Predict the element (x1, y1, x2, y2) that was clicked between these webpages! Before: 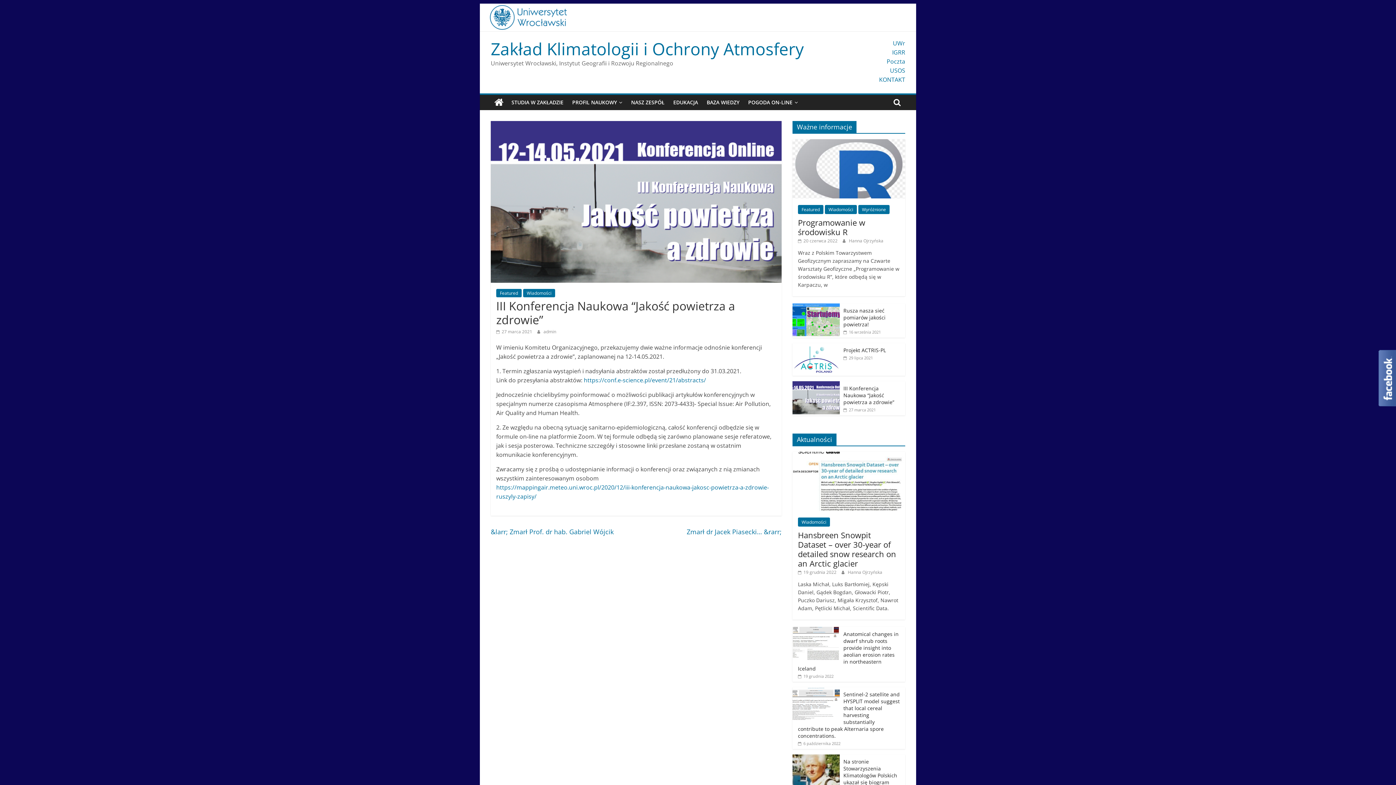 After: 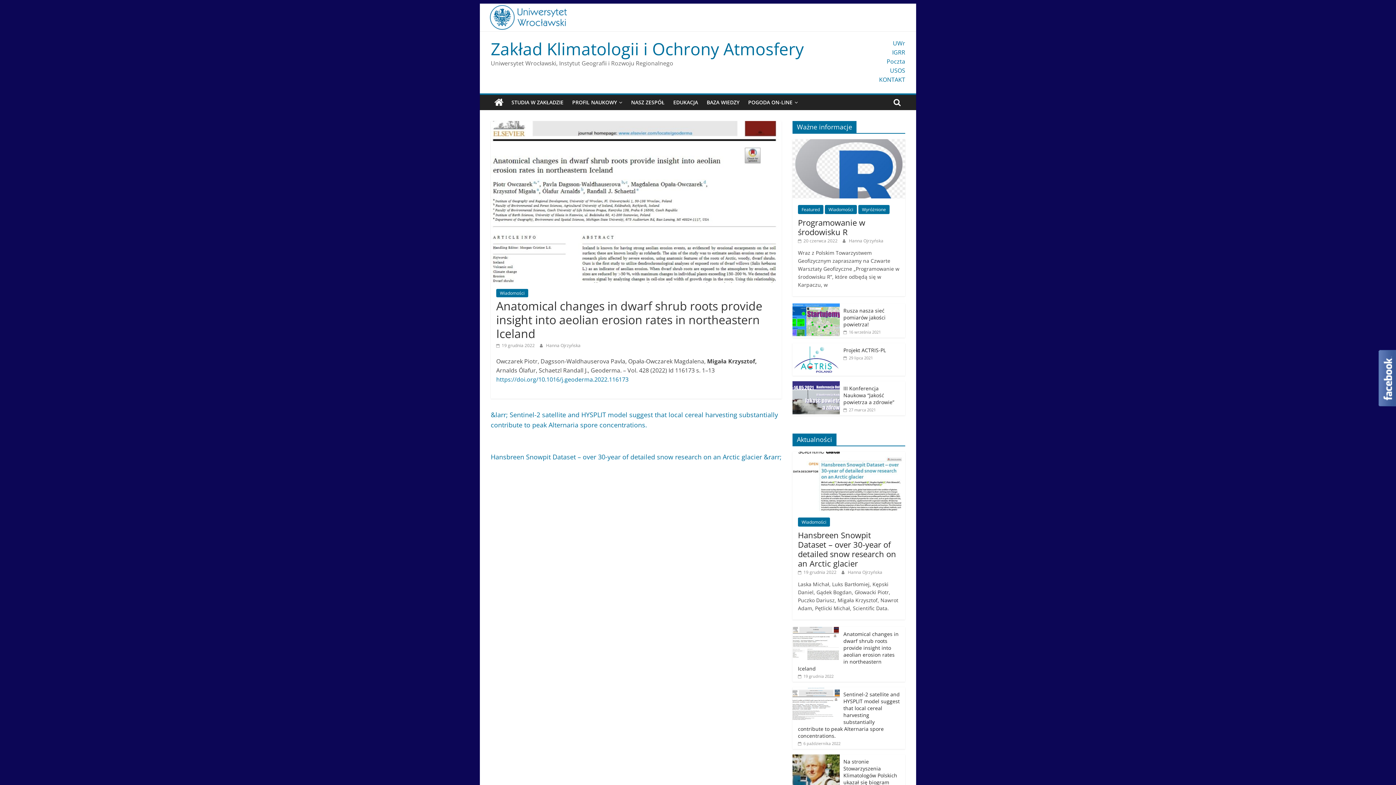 Action: bbox: (798, 673, 833, 679) label:  19 grudnia 2022